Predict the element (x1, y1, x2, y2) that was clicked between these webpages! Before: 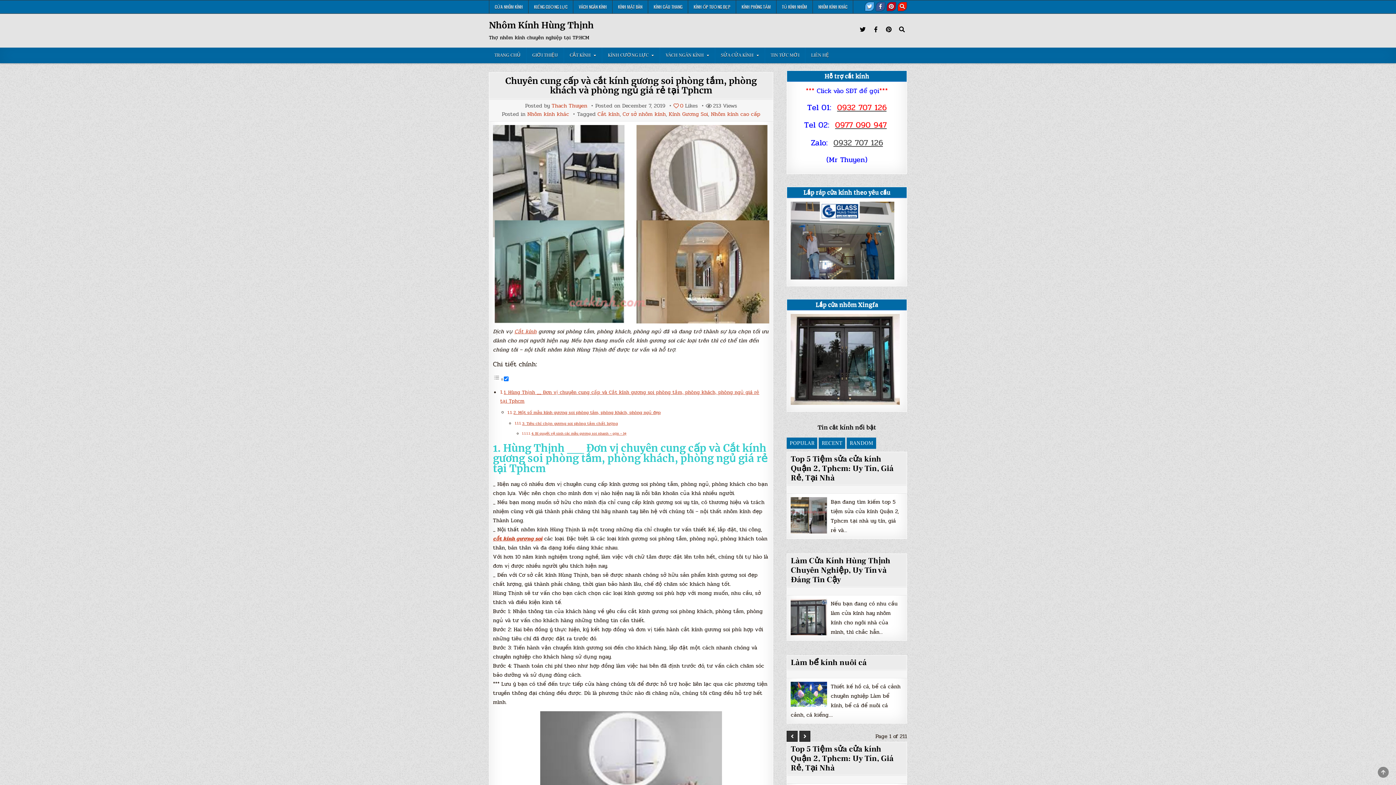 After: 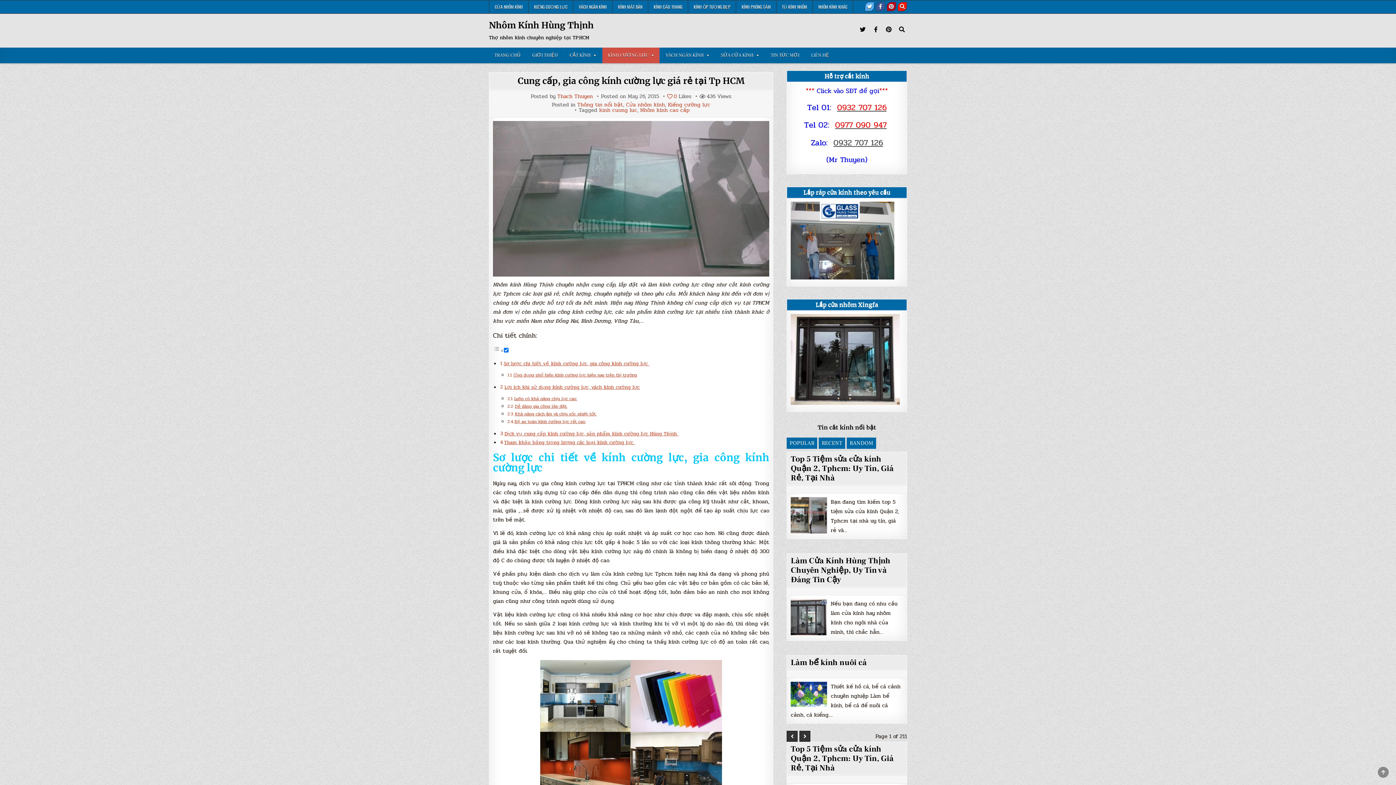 Action: bbox: (602, 47, 660, 63) label: KÍNH CƯỜNG LỰC